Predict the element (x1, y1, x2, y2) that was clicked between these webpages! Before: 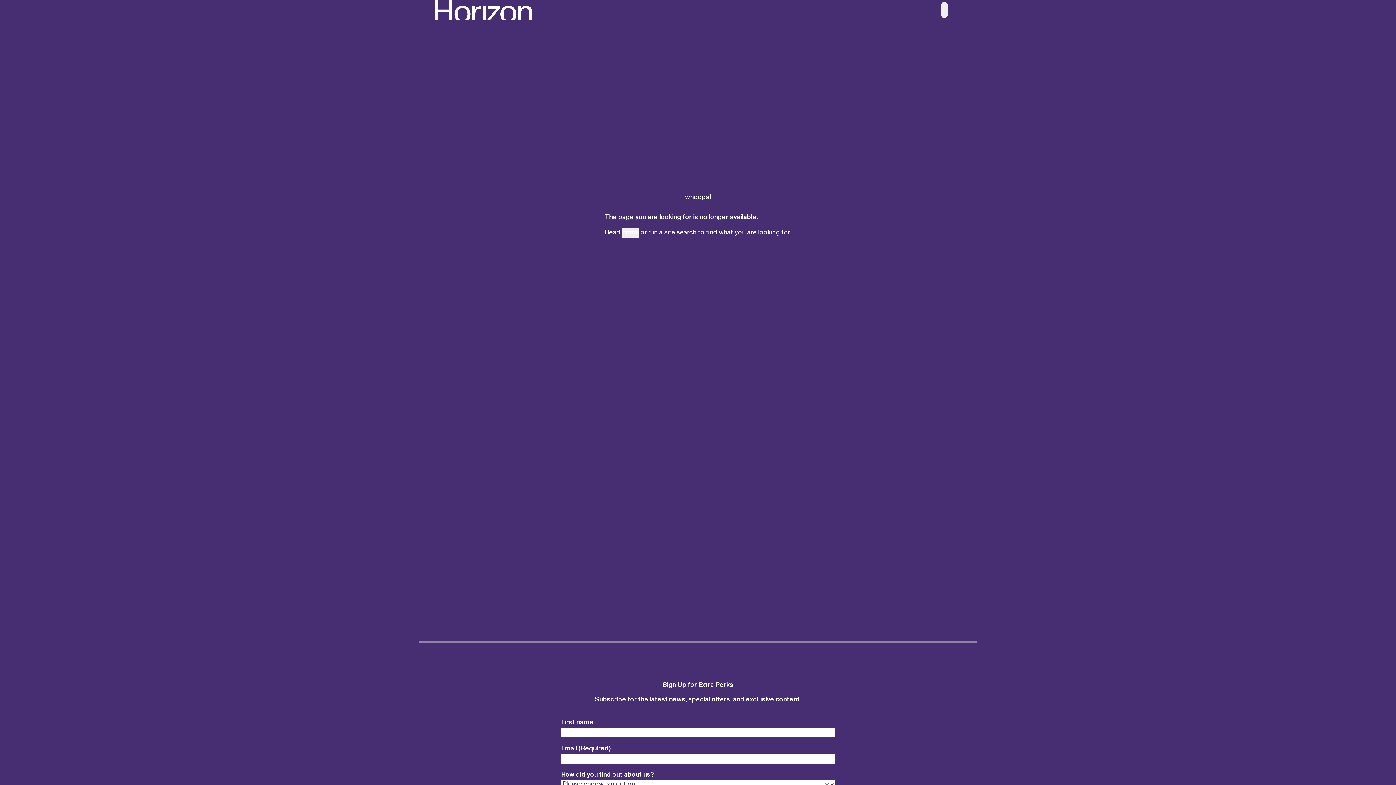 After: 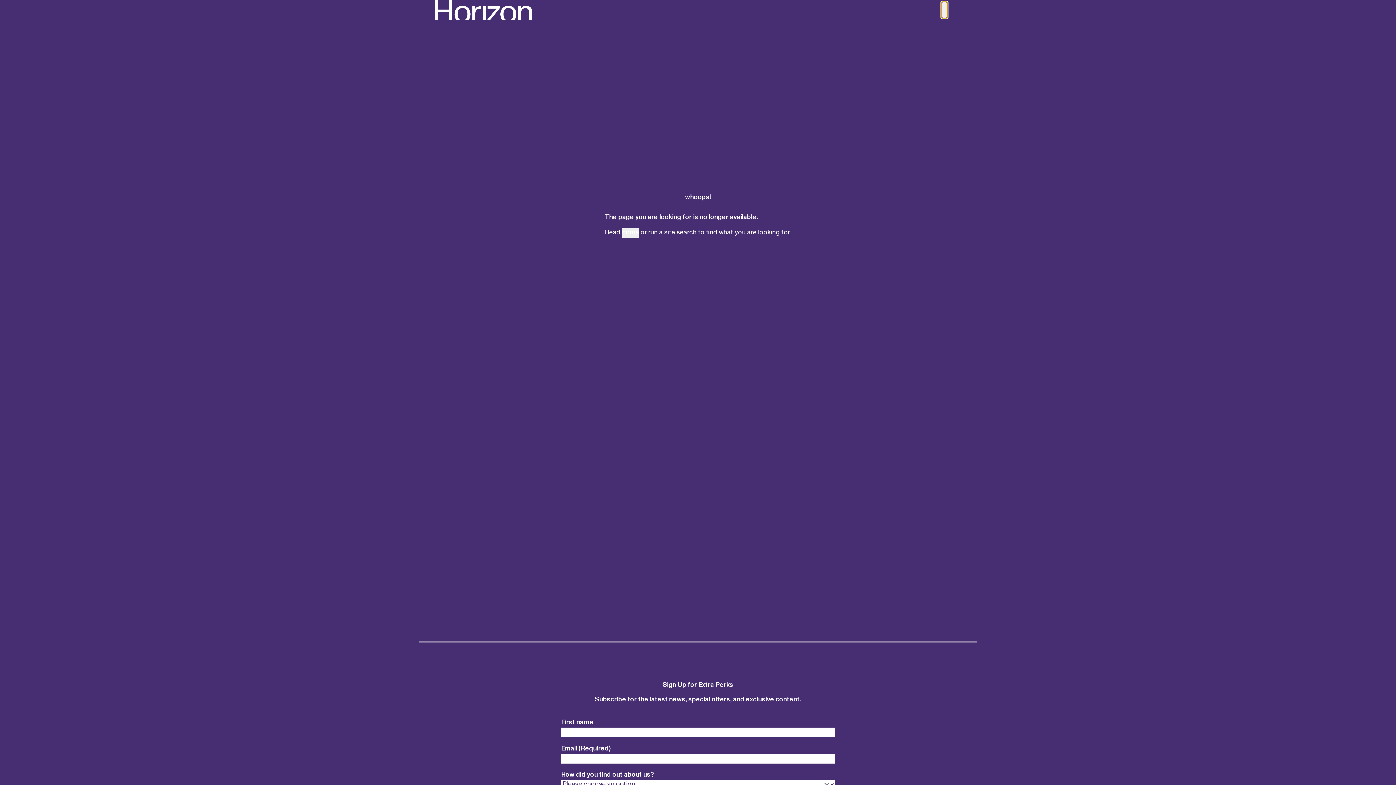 Action: bbox: (941, 1, 948, 18) label: Search